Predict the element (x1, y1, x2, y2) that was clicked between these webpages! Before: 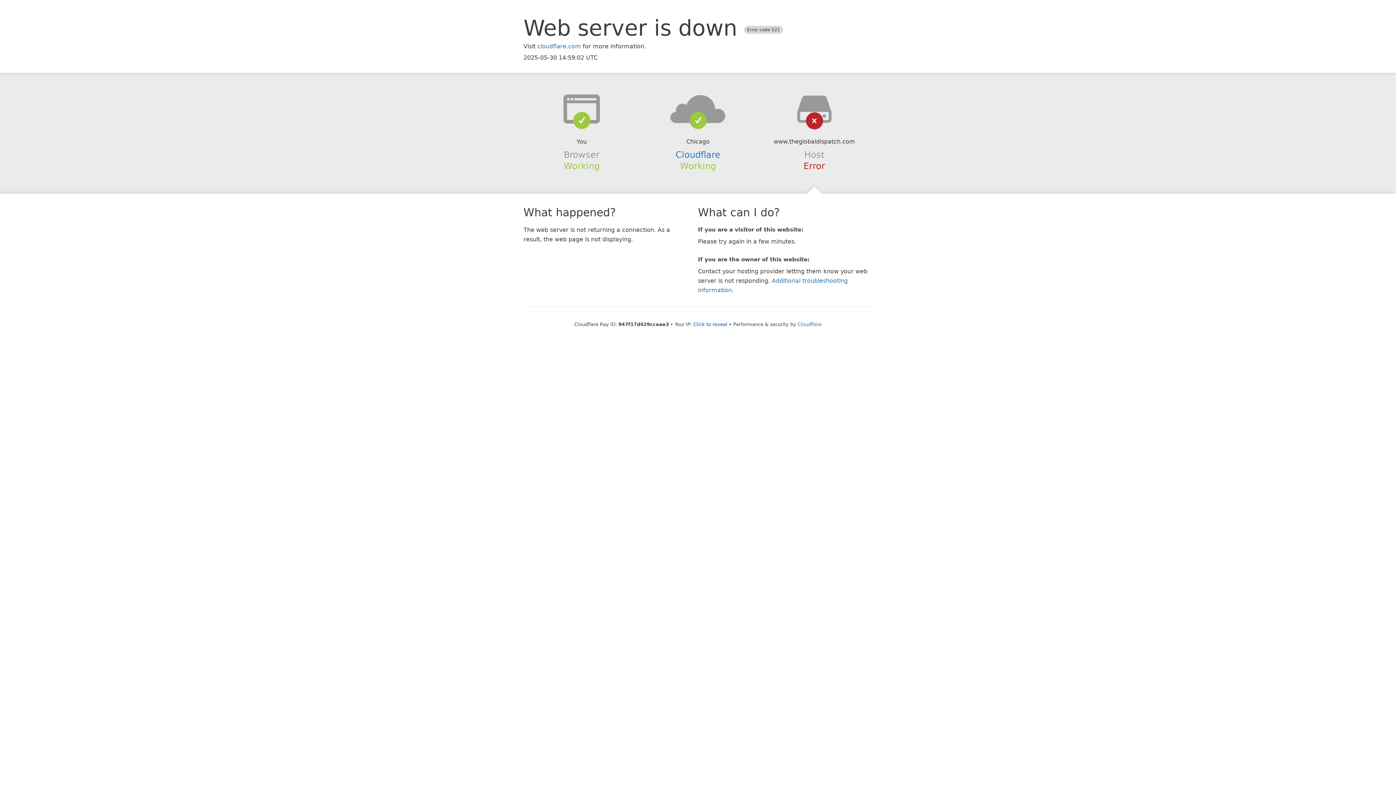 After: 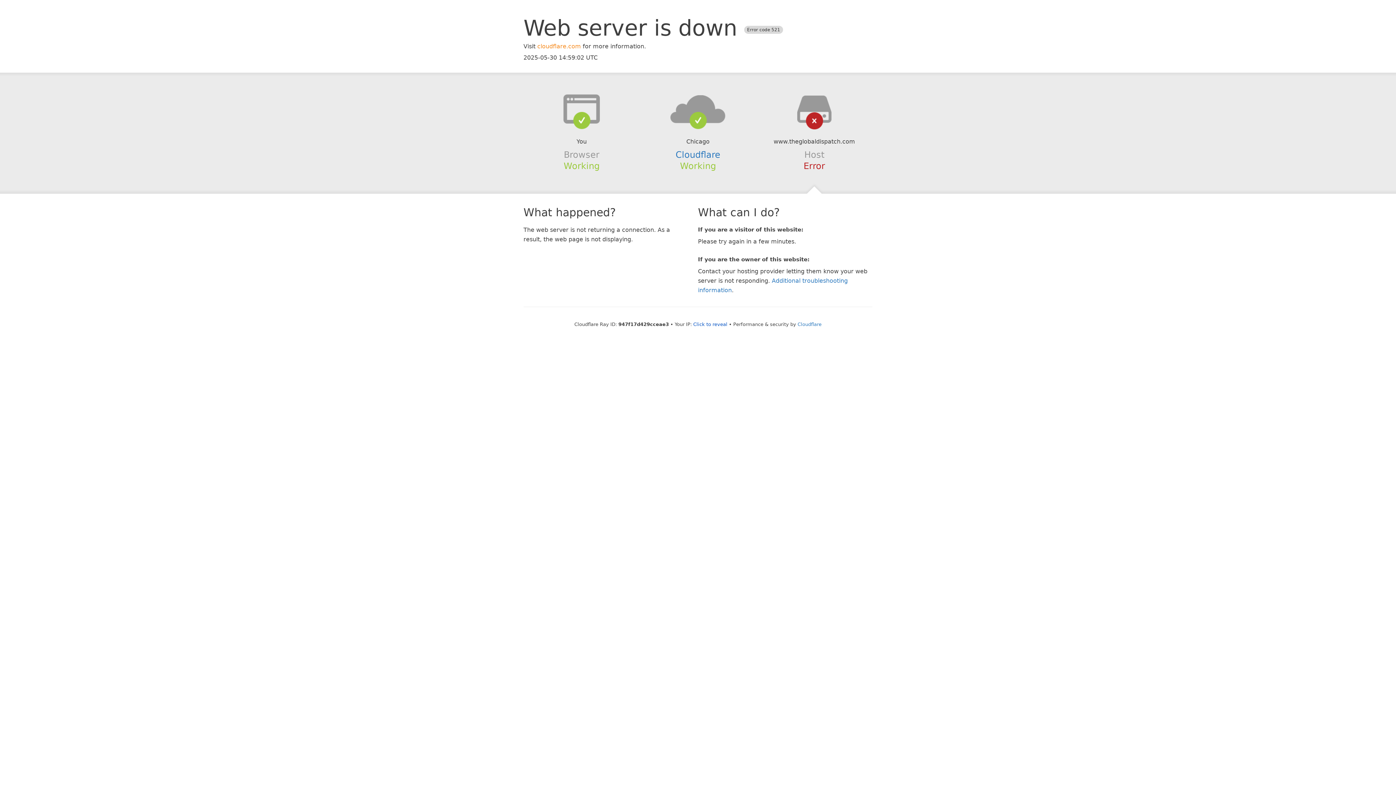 Action: label: cloudflare.com bbox: (537, 42, 581, 49)